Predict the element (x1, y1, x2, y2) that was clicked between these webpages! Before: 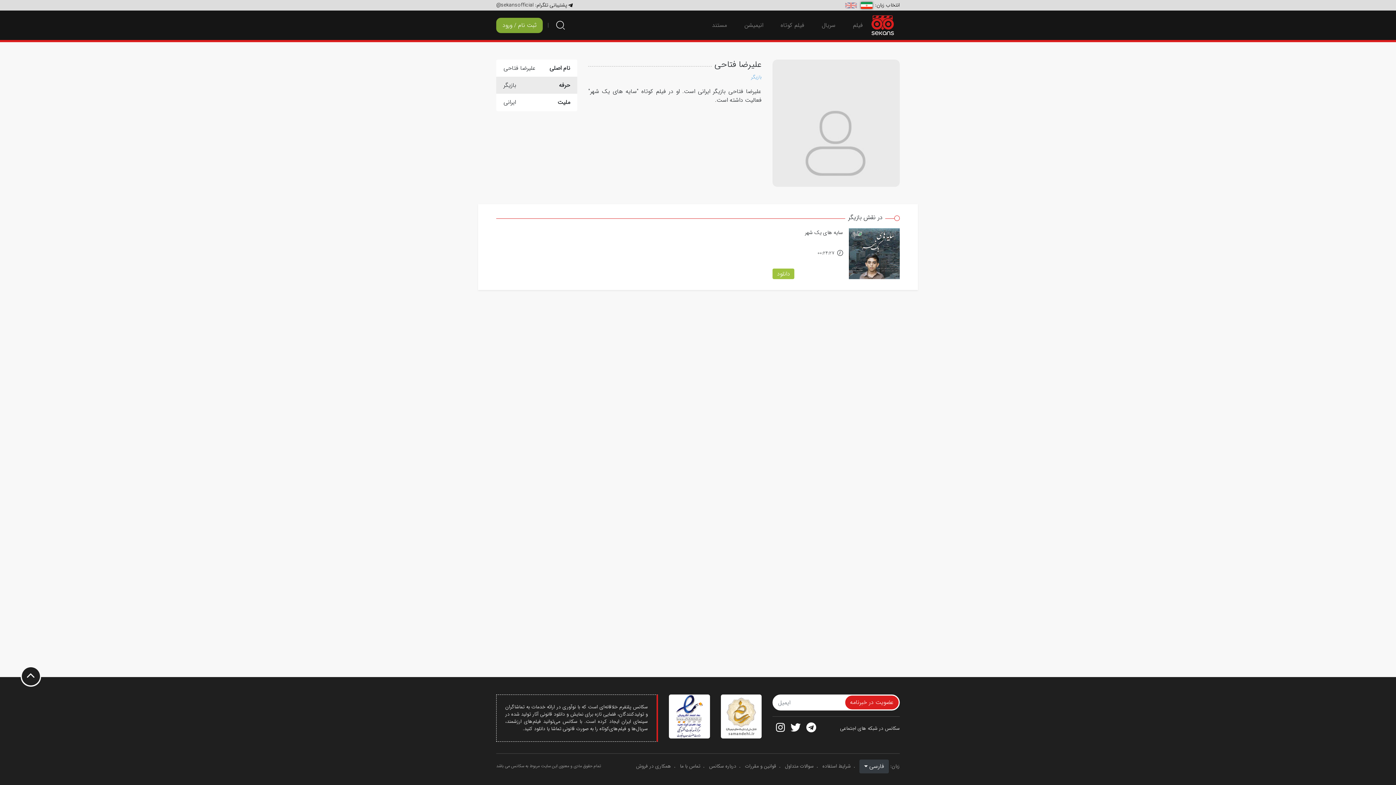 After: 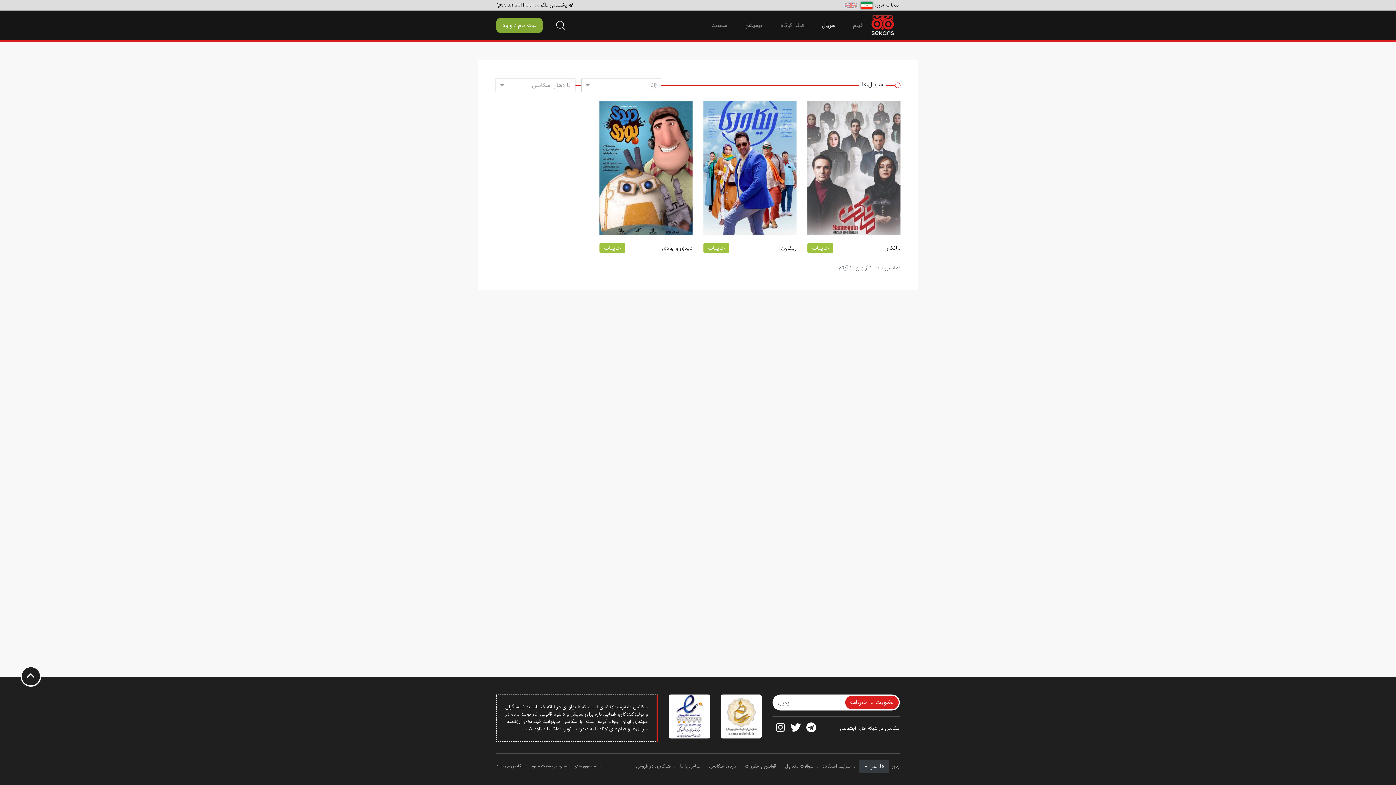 Action: label: سریال bbox: (813, 18, 844, 32)